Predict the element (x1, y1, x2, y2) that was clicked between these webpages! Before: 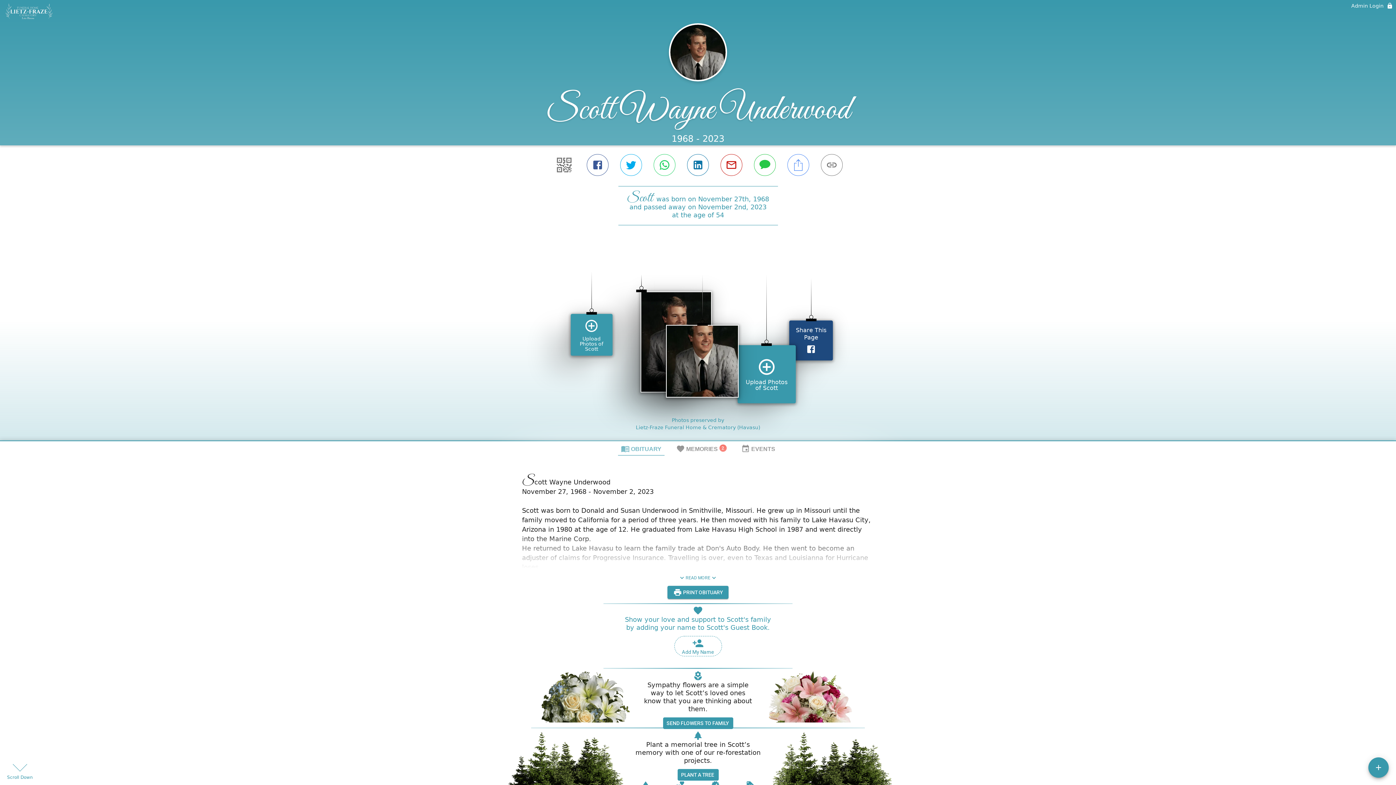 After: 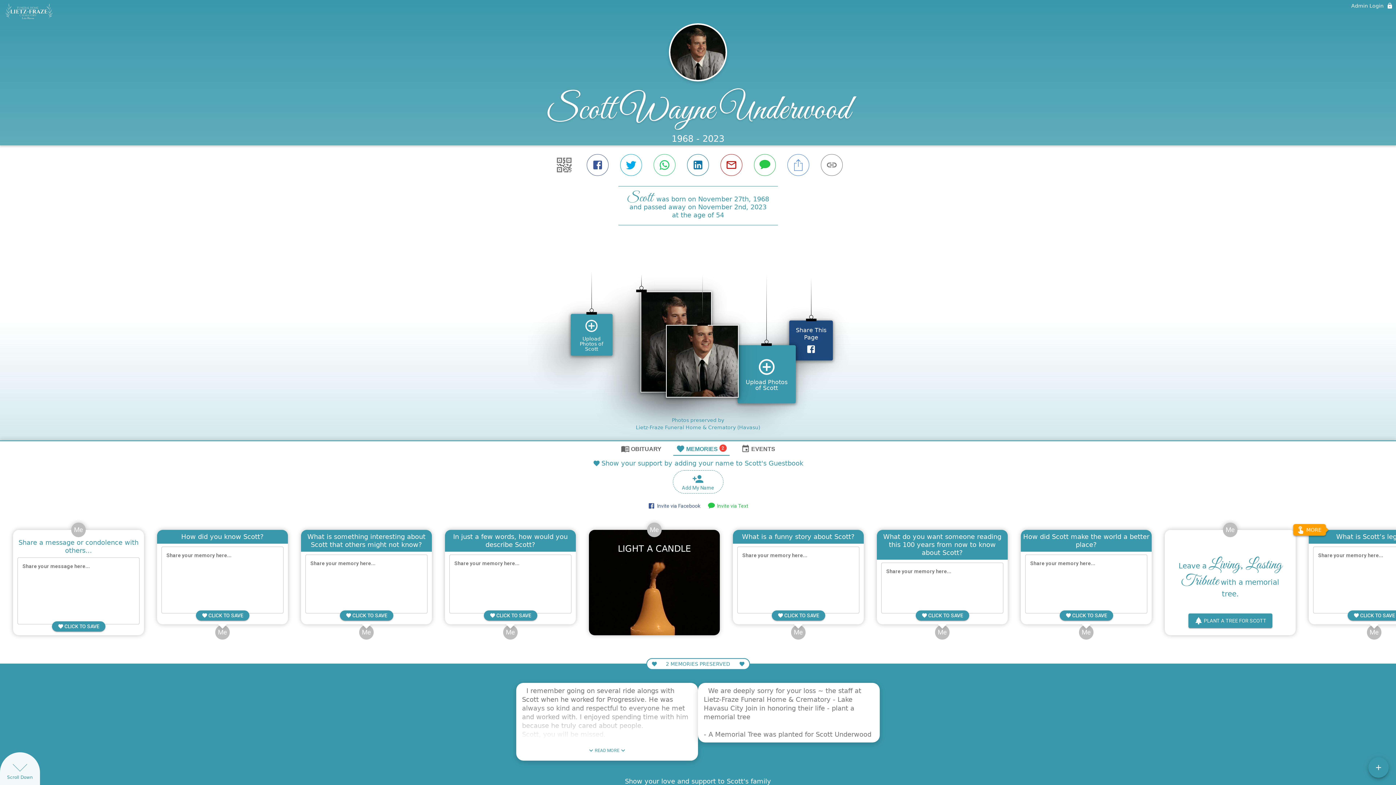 Action: label: MEMORIES
2 bbox: (673, 441, 729, 456)